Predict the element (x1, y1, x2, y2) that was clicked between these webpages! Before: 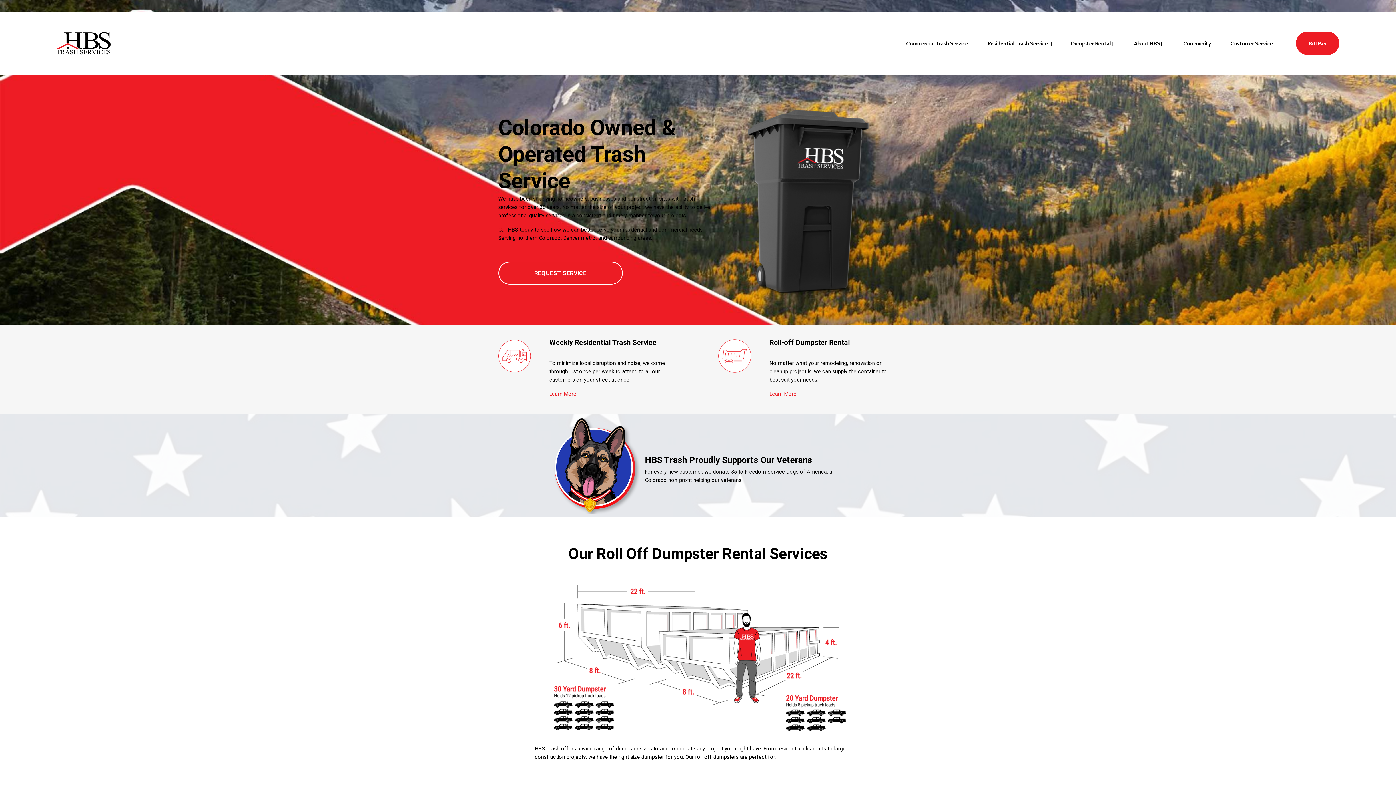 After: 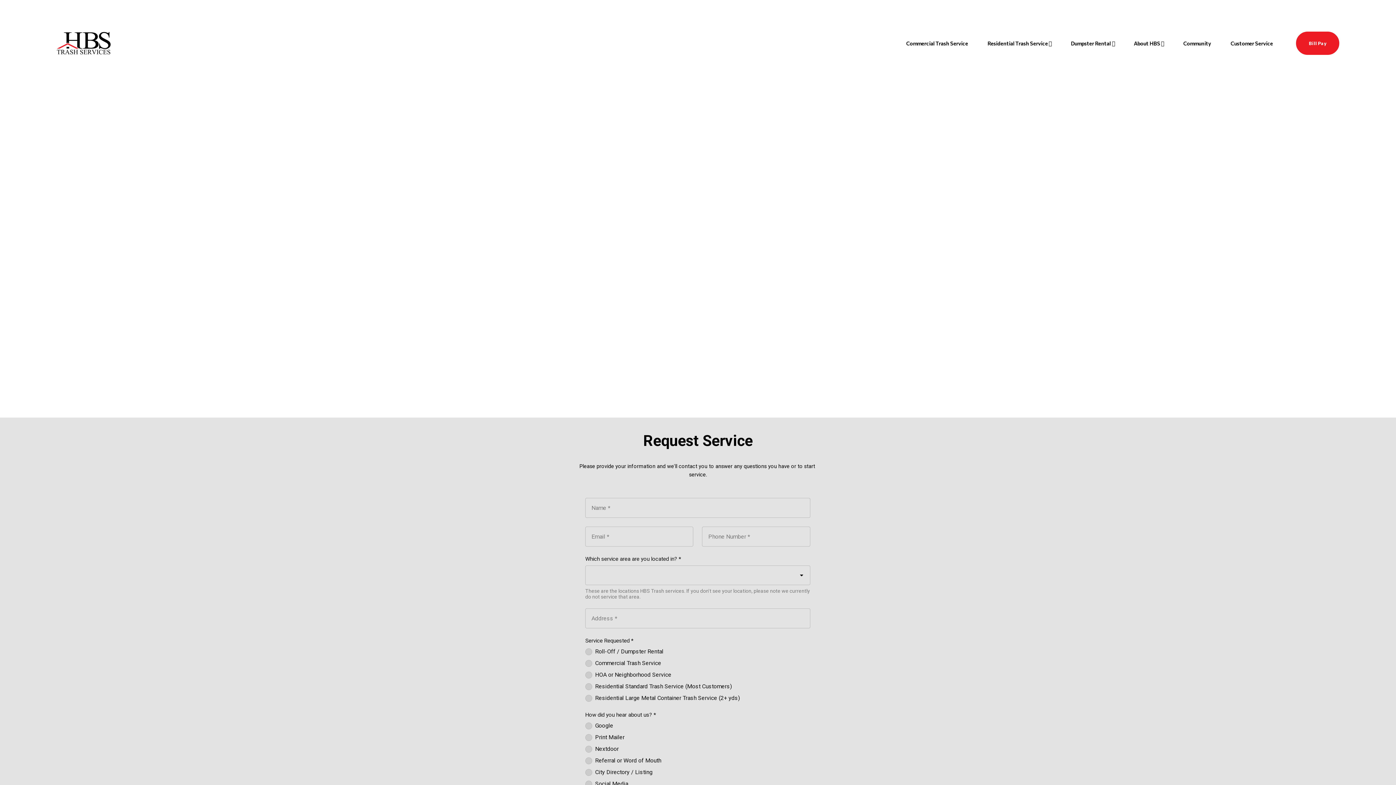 Action: label: REQUEST SERVICE bbox: (498, 261, 622, 284)